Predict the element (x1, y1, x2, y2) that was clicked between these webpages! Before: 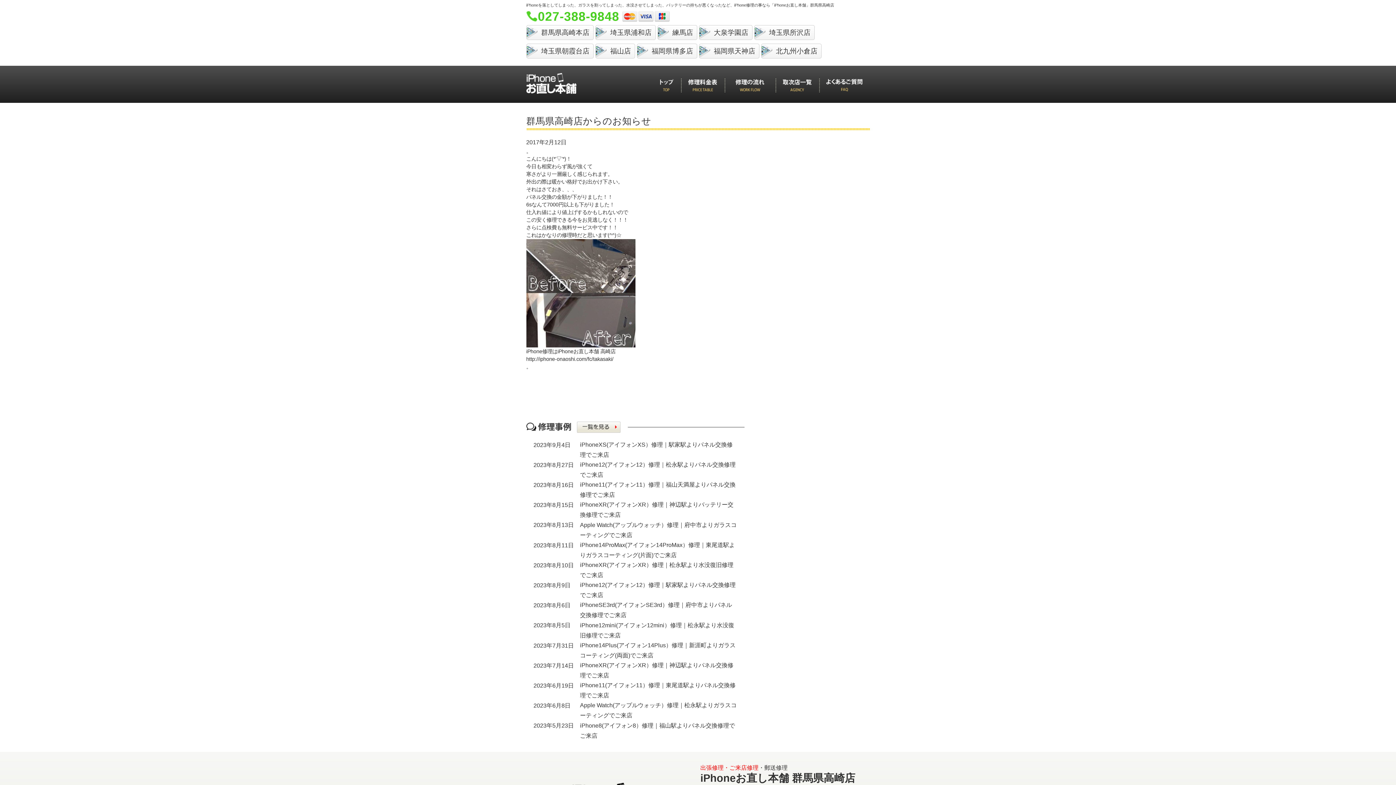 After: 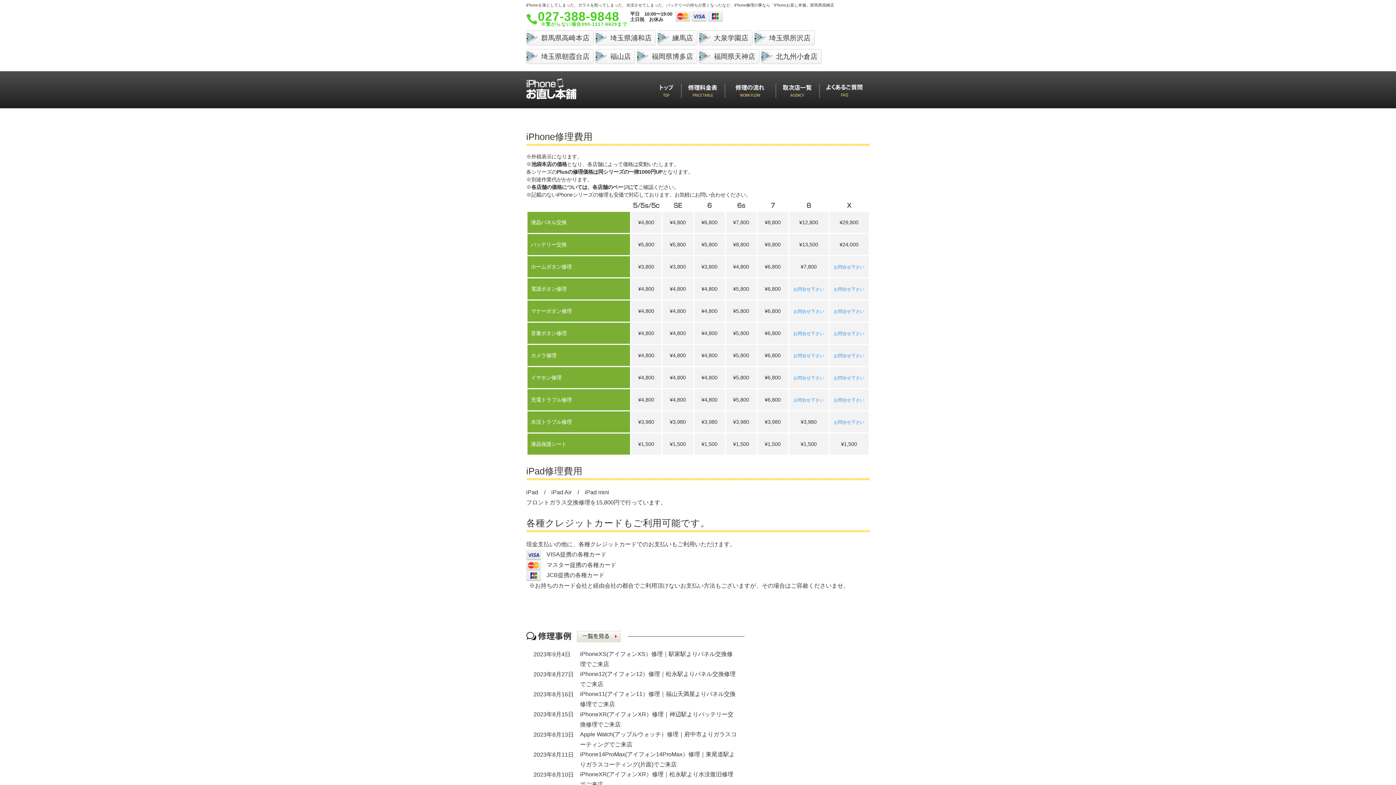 Action: bbox: (680, 77, 724, 93)